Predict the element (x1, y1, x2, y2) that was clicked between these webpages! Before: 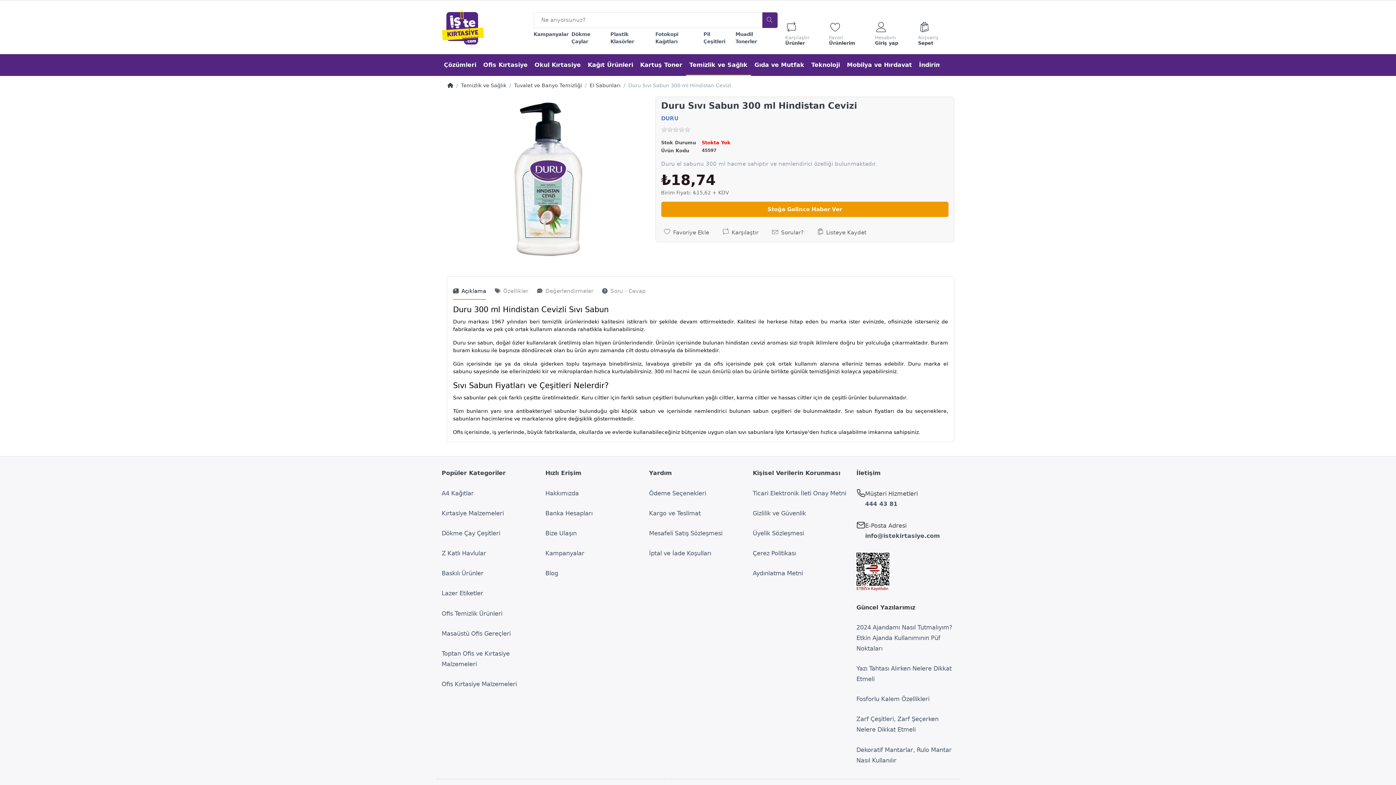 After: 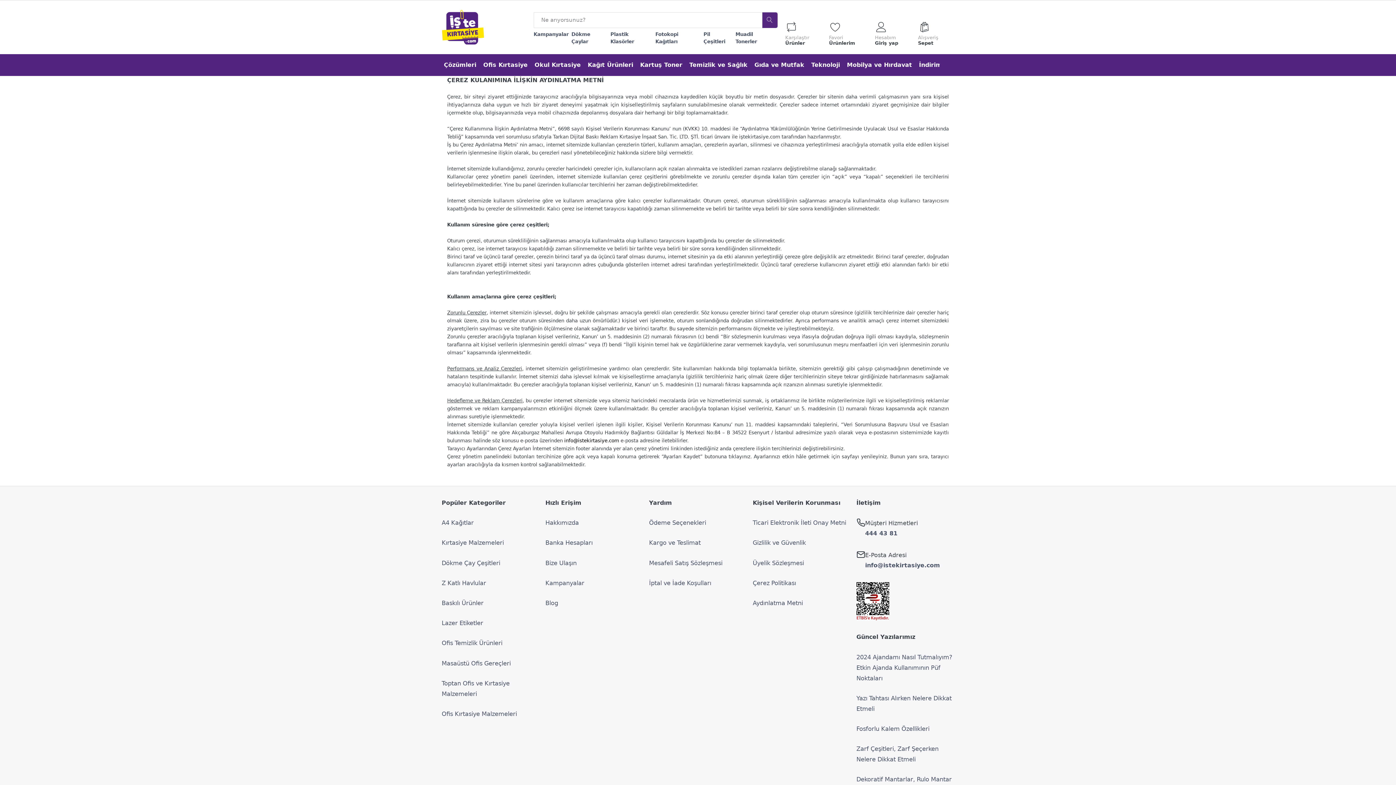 Action: label: Çerez Politikası bbox: (752, 548, 850, 558)